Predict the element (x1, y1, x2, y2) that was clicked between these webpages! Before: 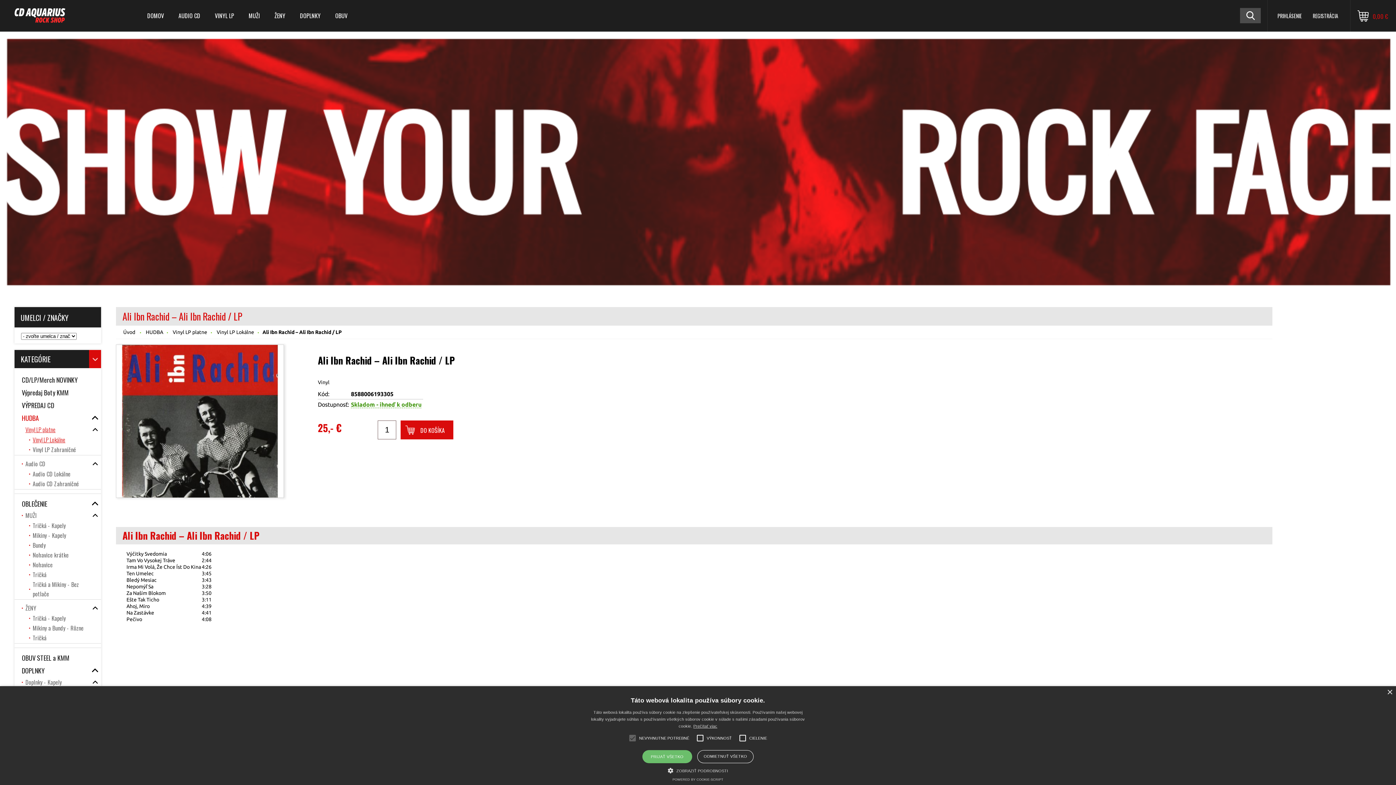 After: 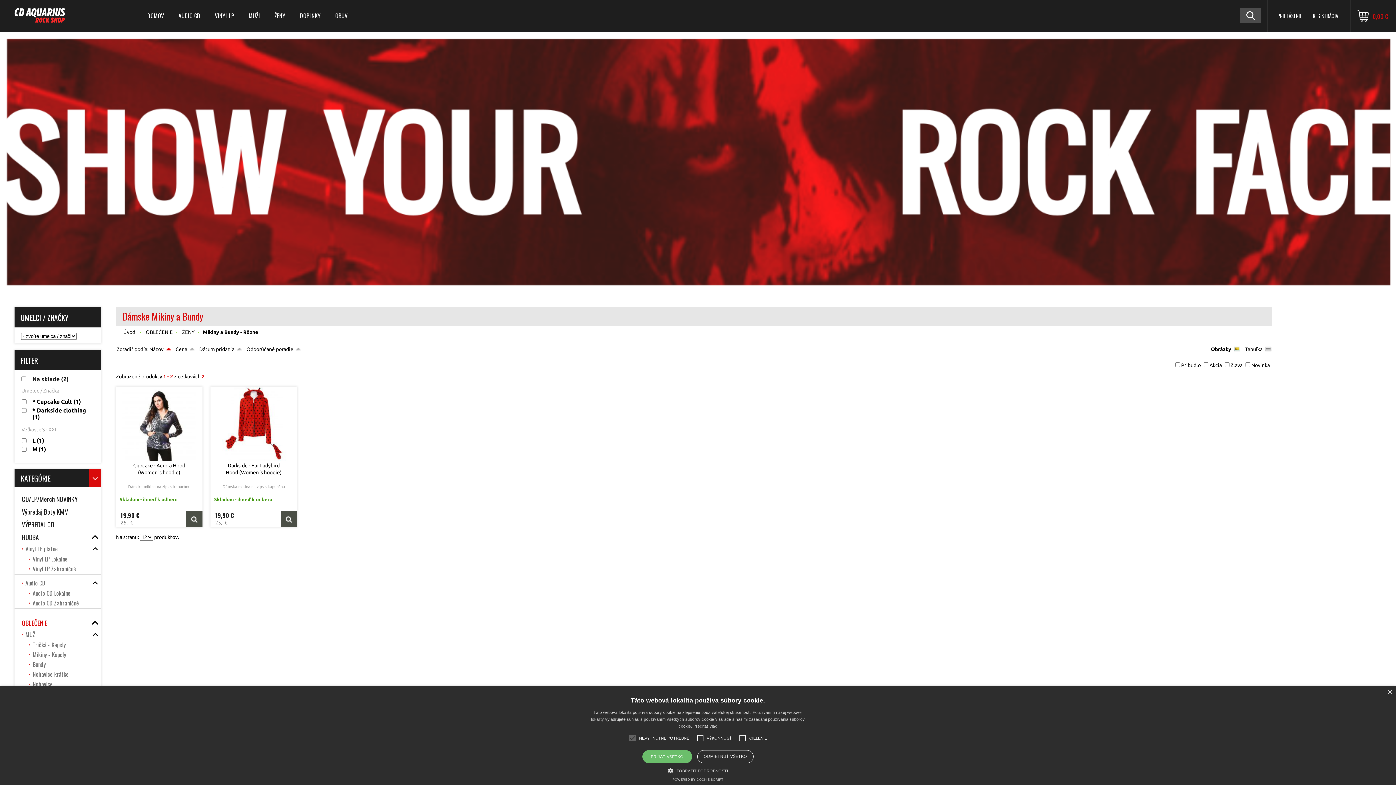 Action: bbox: (14, 623, 101, 633) label: Mikiny a Bundy - Rôzne